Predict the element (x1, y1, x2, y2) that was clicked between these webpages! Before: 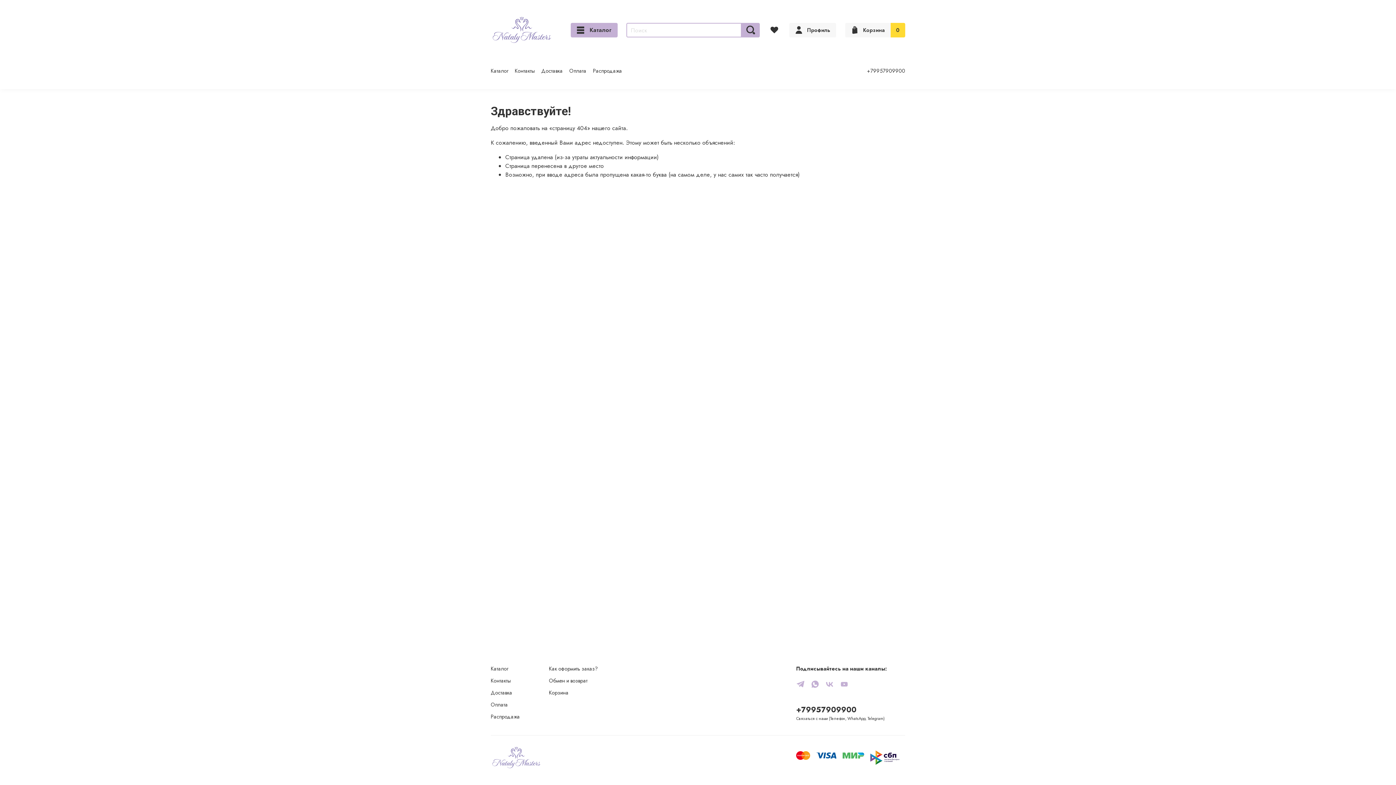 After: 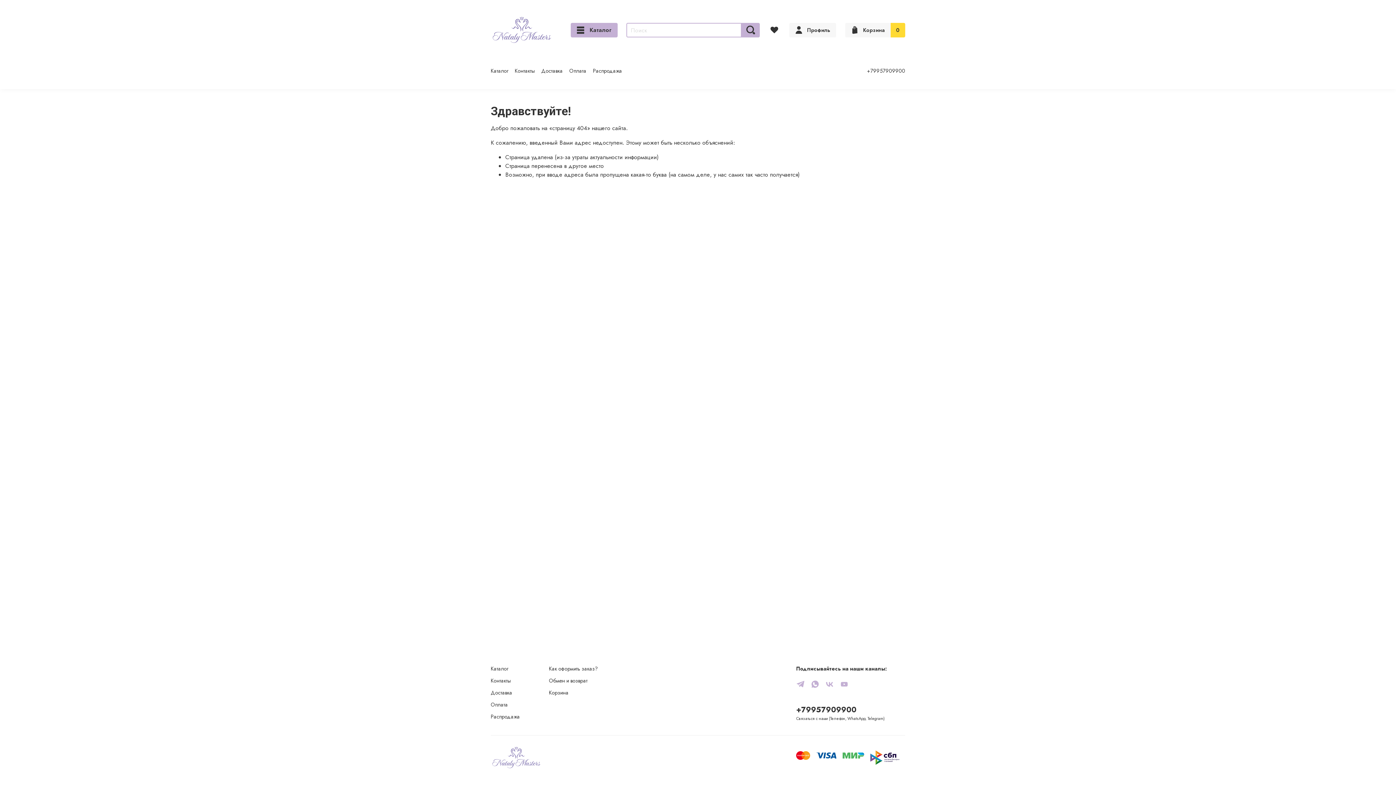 Action: bbox: (825, 680, 834, 690)